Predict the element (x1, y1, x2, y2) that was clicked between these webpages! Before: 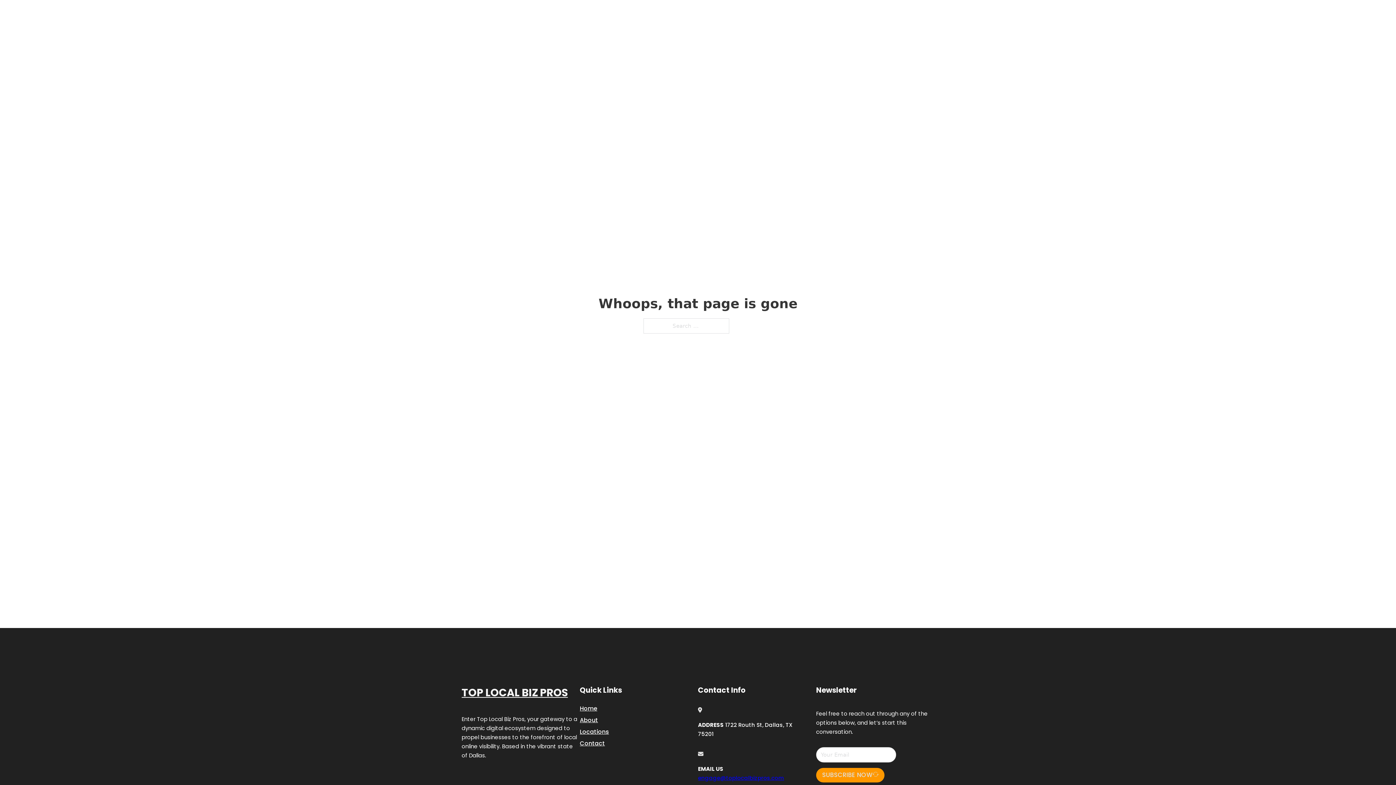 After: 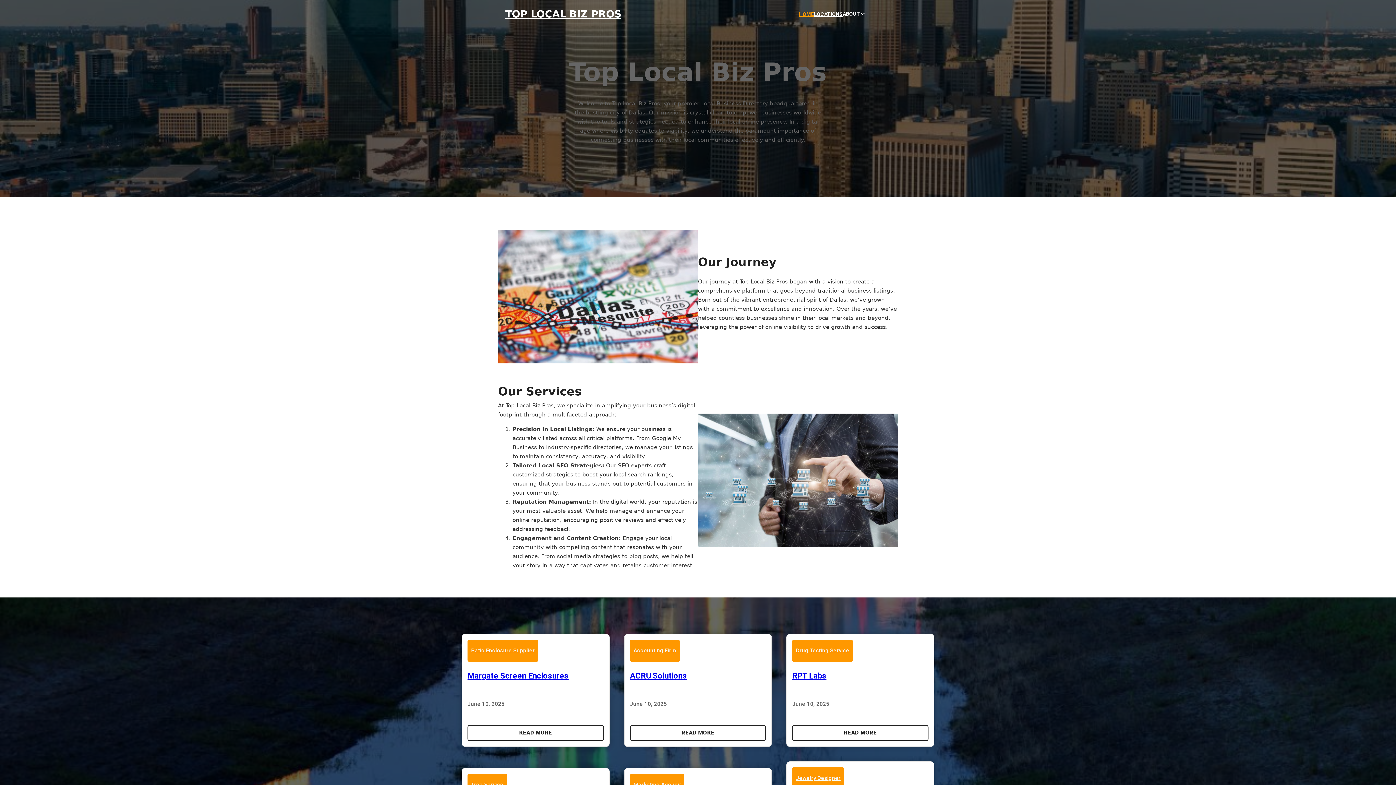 Action: bbox: (505, 8, 621, 19) label: TOP LOCAL BIZ PROS